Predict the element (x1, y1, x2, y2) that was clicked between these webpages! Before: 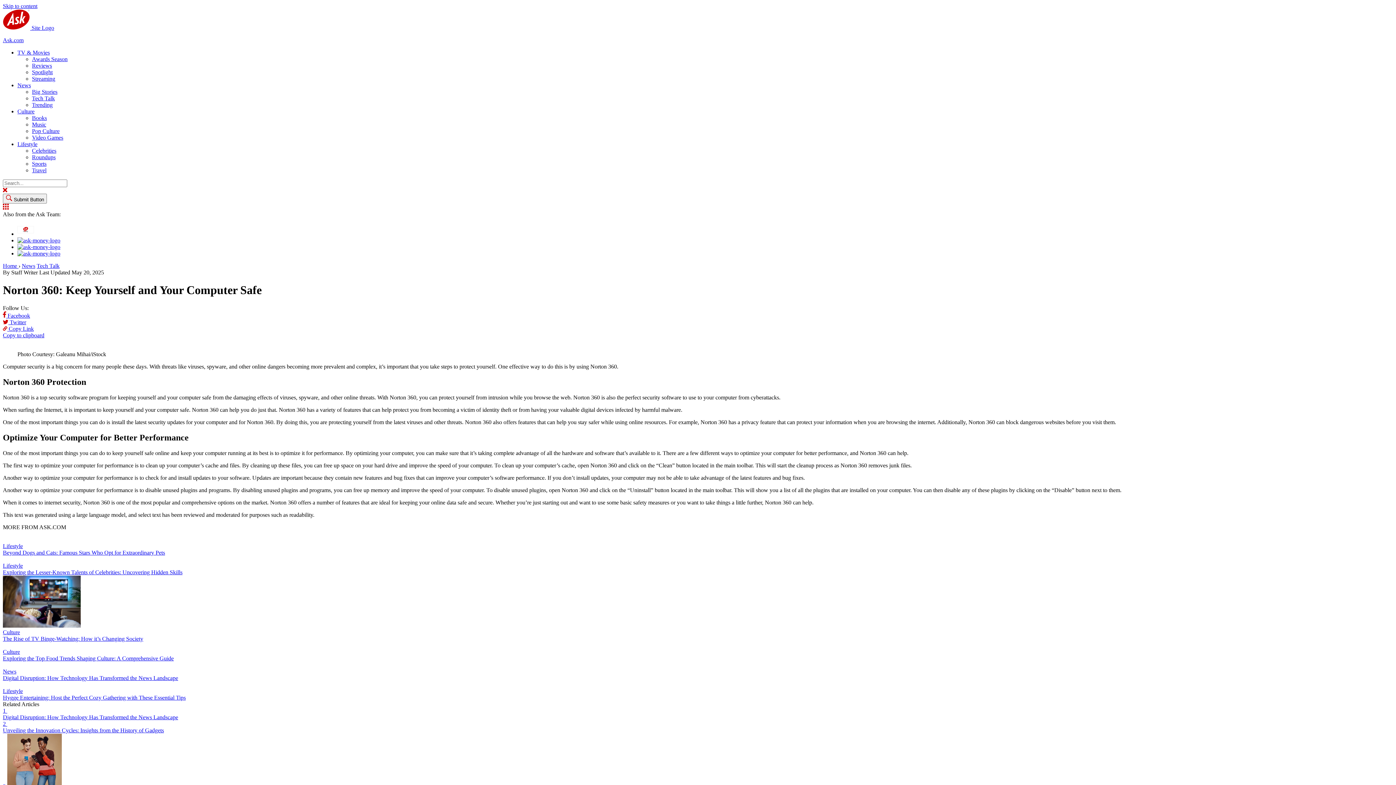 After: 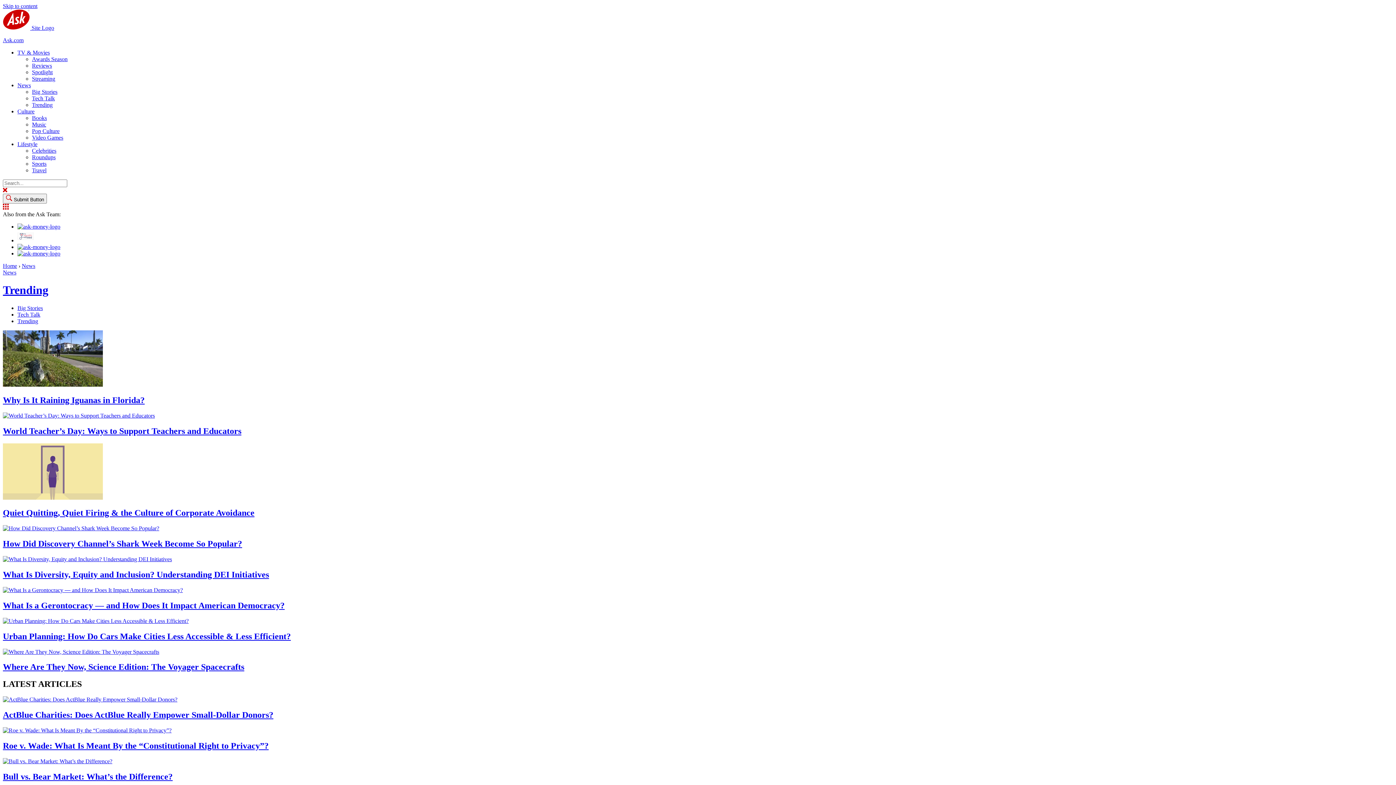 Action: label: Trending bbox: (32, 101, 52, 108)